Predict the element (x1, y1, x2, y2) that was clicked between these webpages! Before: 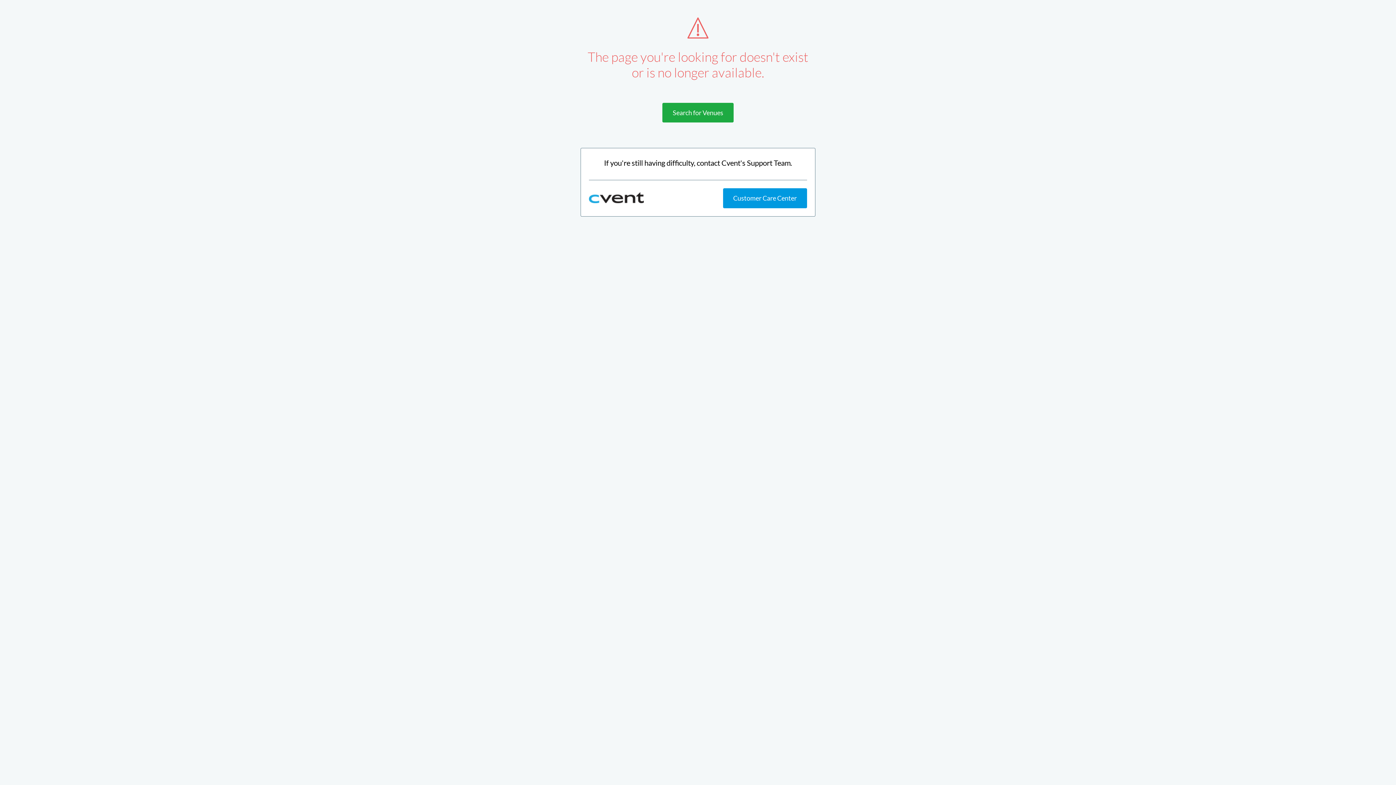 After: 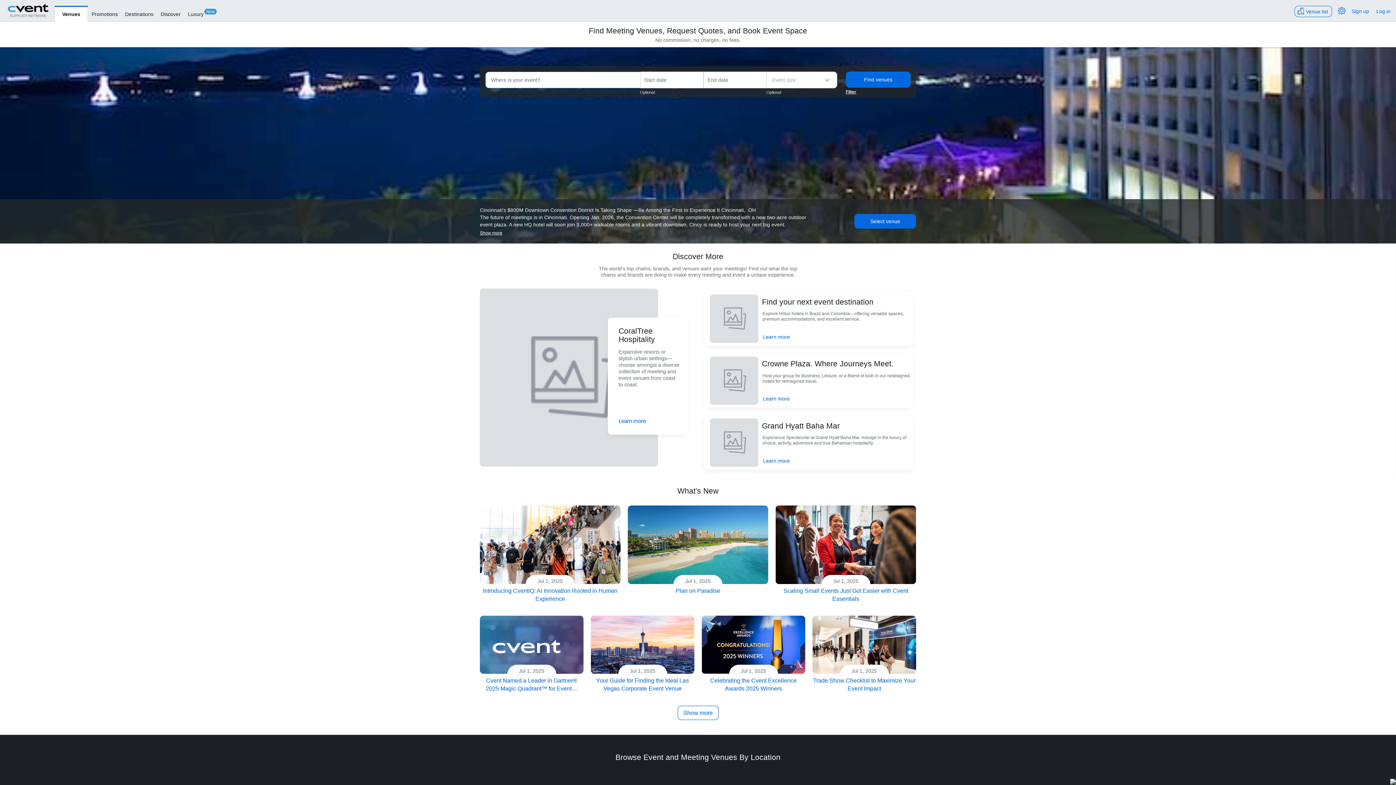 Action: bbox: (662, 102, 733, 122) label: Search for Venues